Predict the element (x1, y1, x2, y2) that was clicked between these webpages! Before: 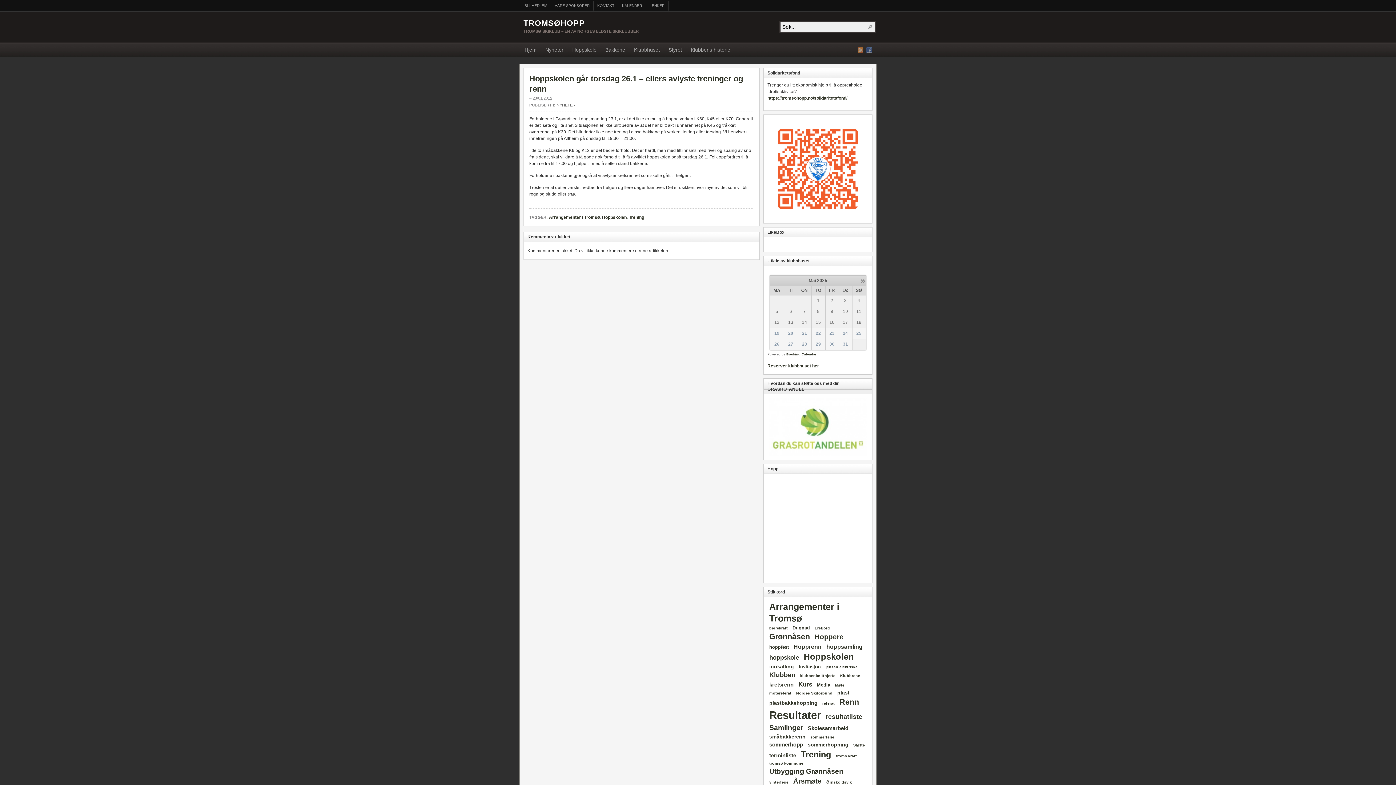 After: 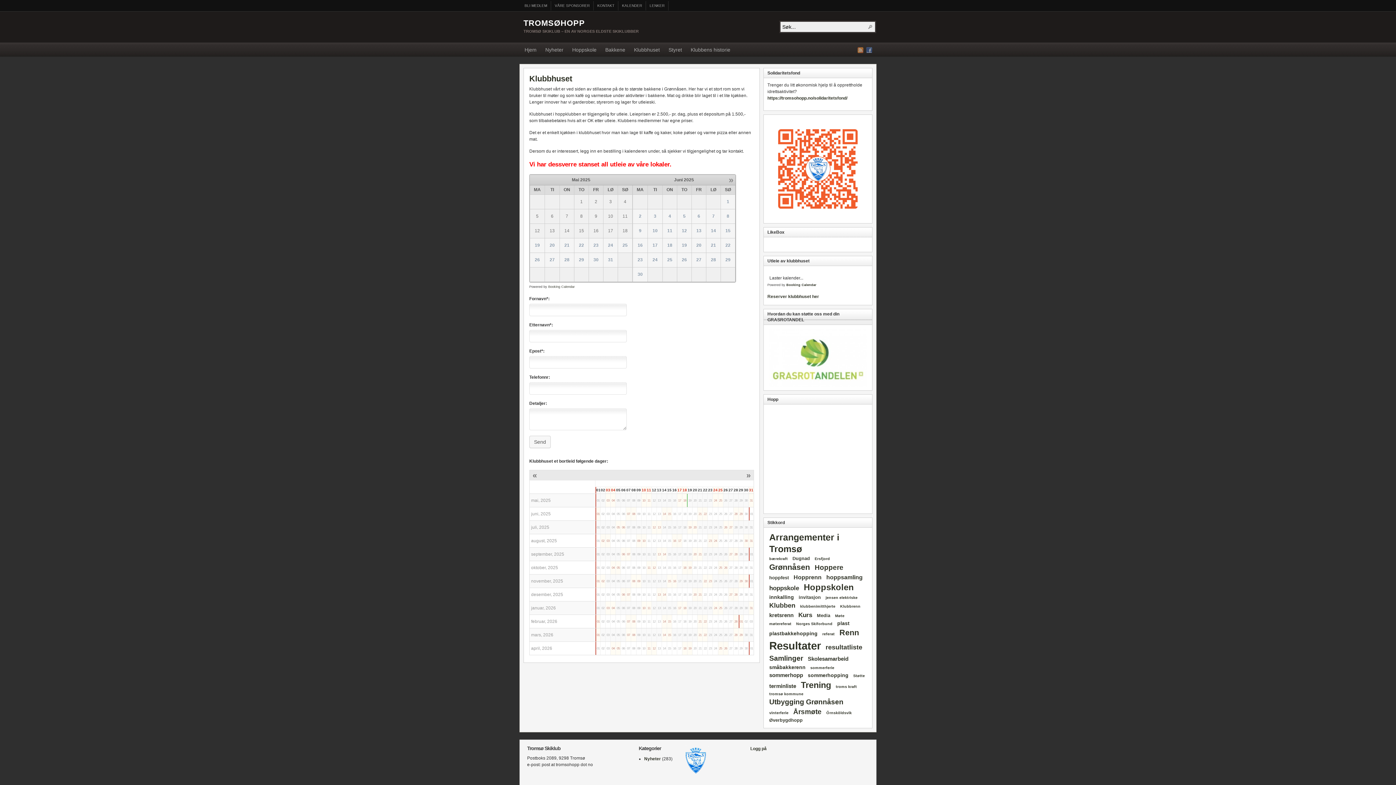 Action: label: Klubbhuset bbox: (629, 44, 664, 56)